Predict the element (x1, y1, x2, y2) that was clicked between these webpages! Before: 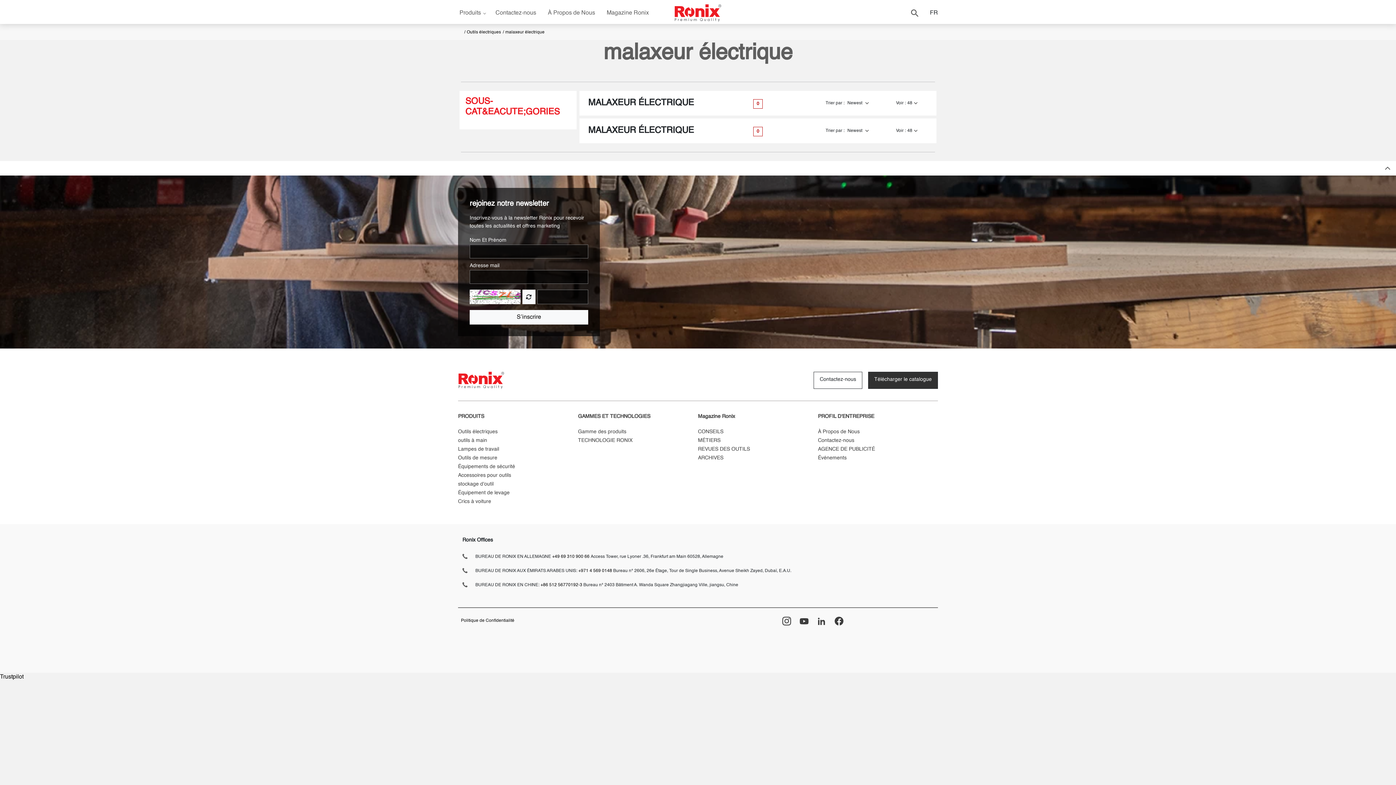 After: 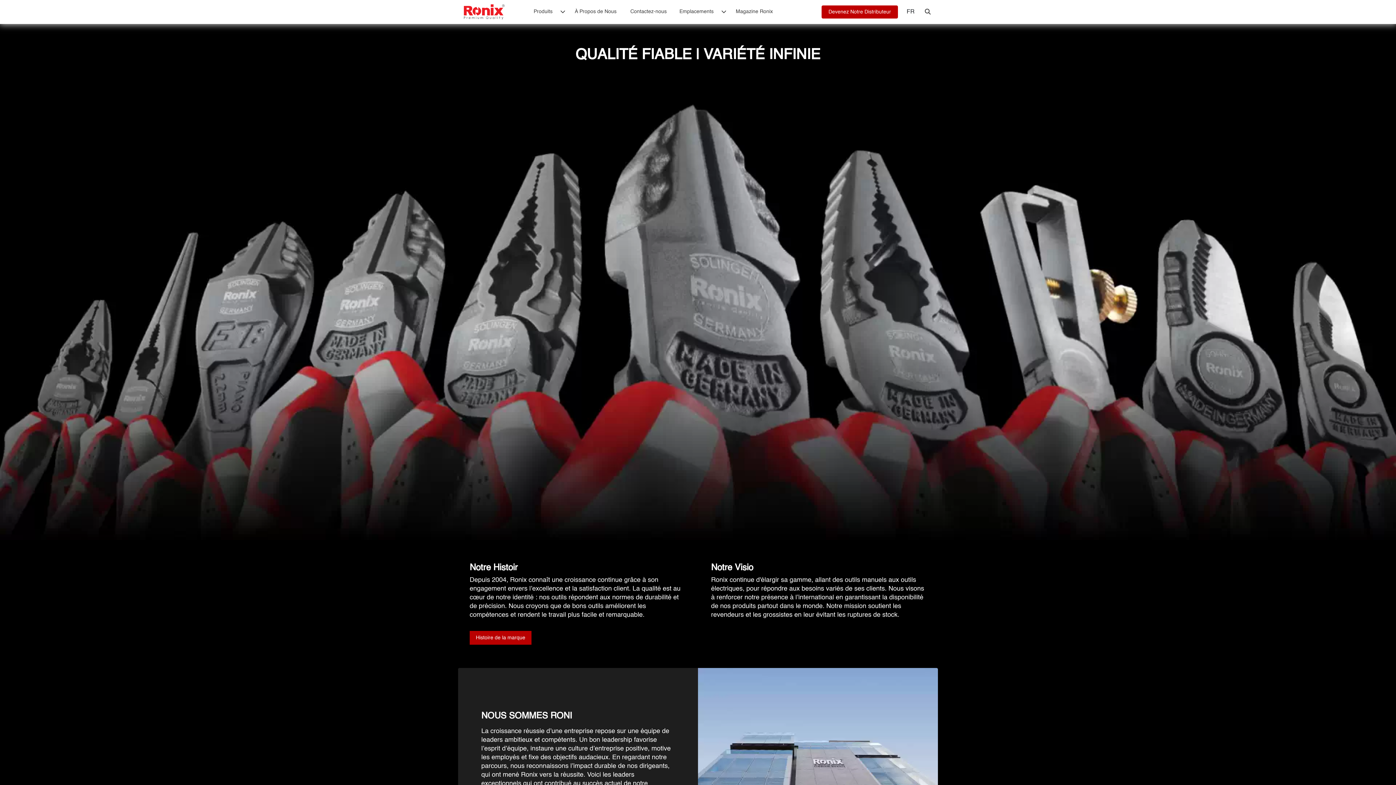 Action: label: À Propos de Nous bbox: (542, 8, 601, 17)